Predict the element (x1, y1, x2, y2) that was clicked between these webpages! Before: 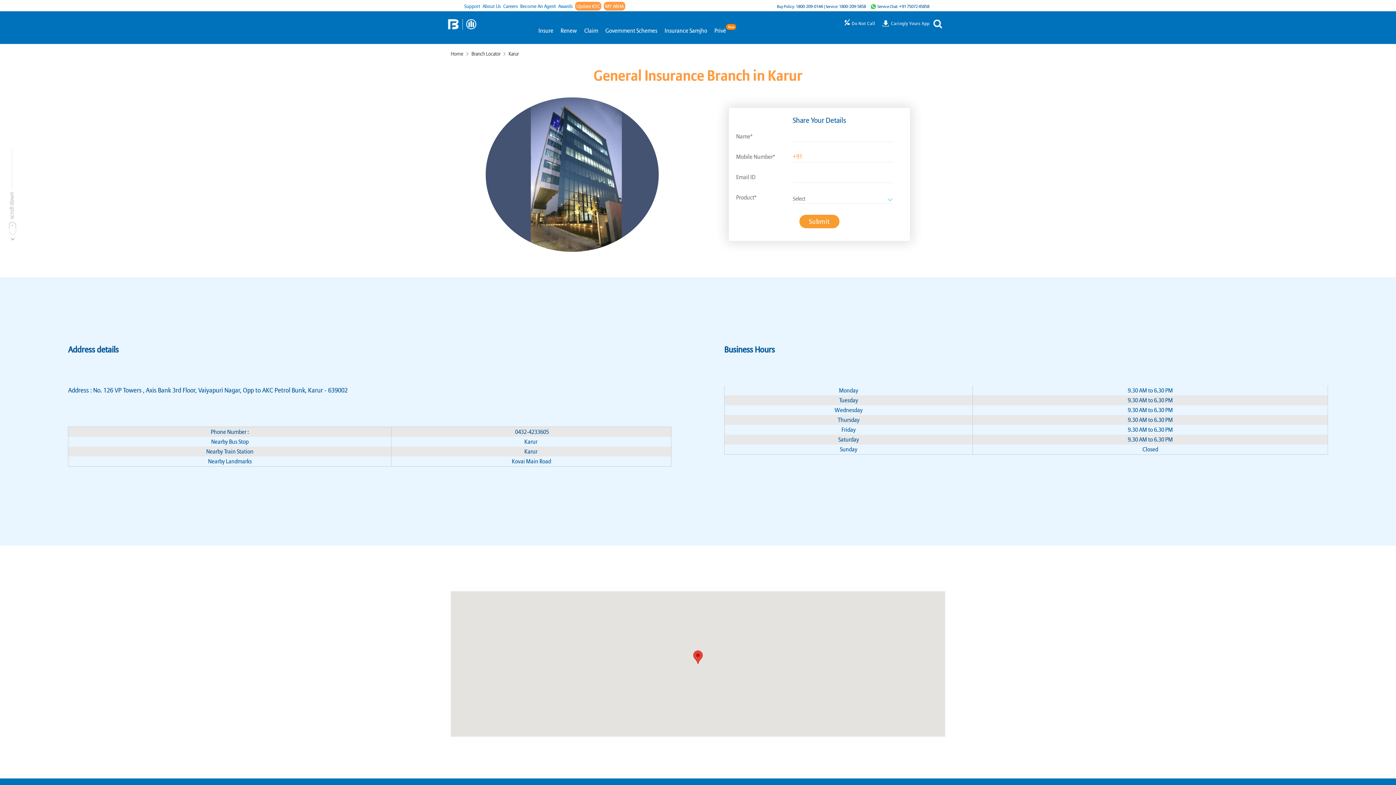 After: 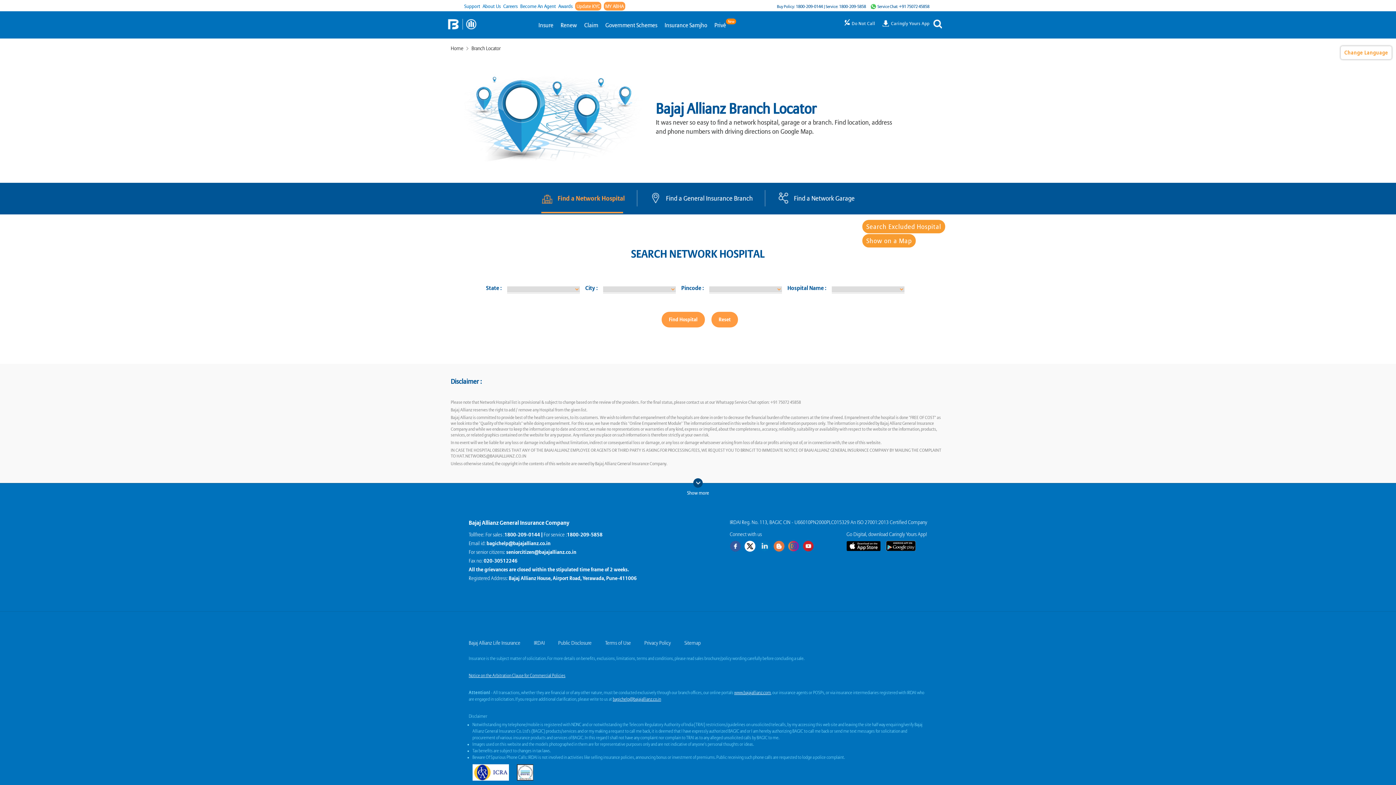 Action: bbox: (471, 50, 500, 56) label: Branch Locator